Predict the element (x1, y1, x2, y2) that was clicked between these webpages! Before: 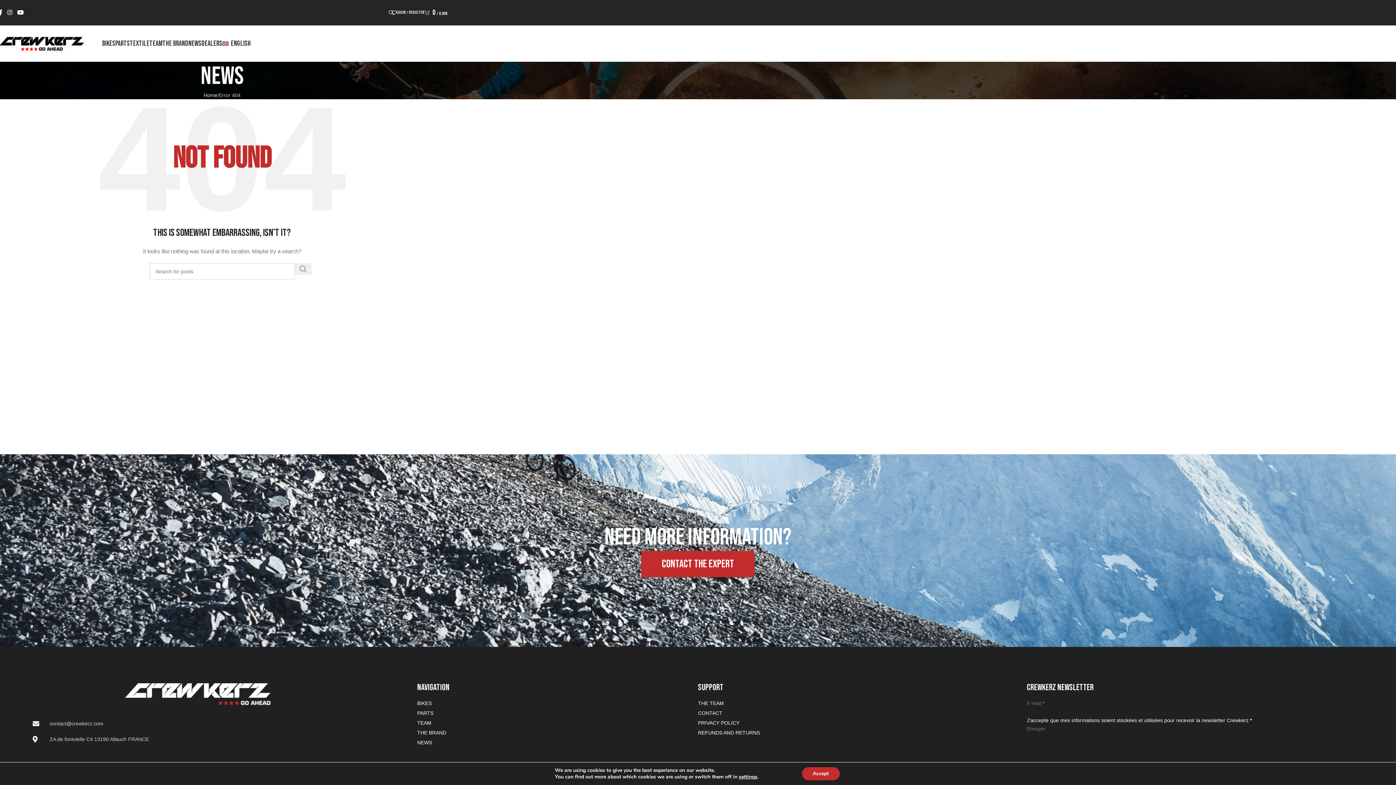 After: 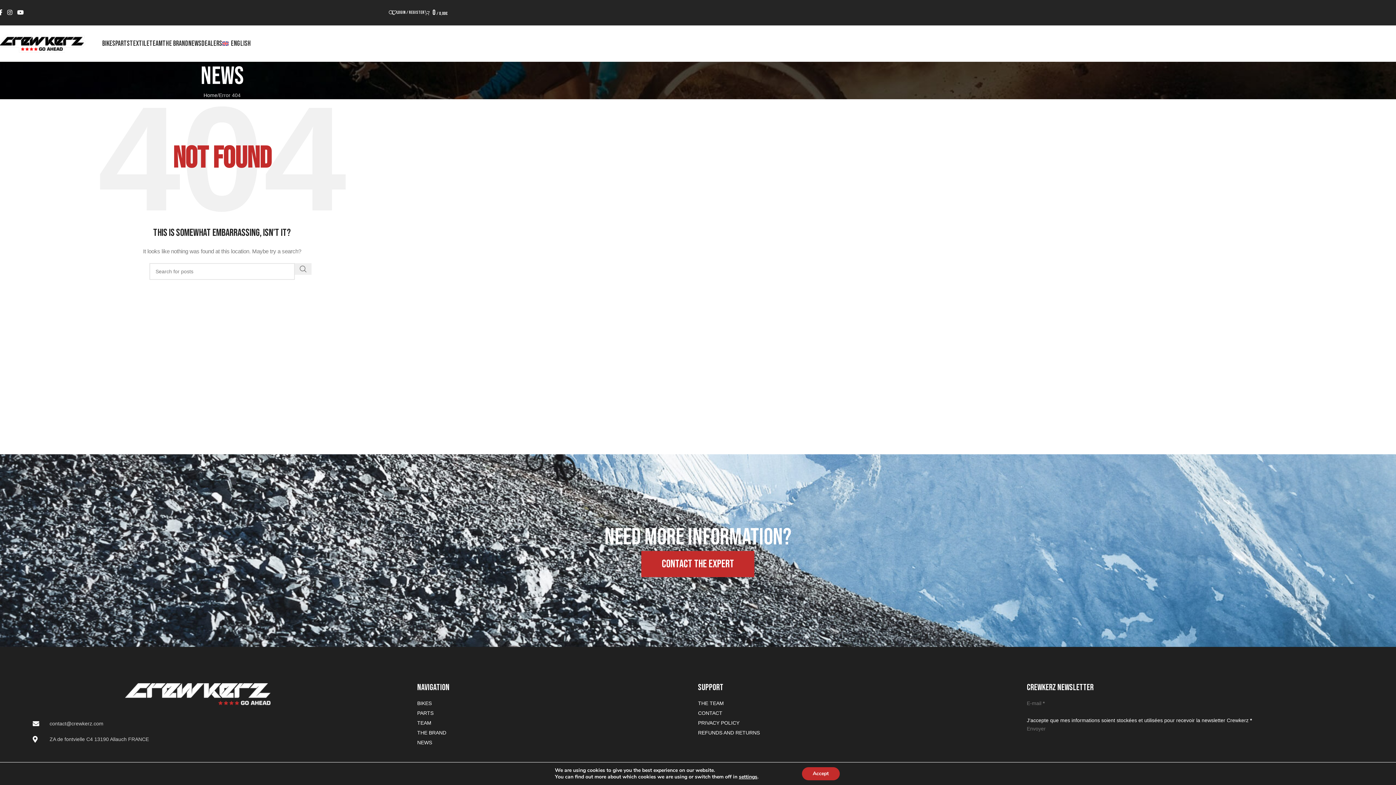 Action: bbox: (1027, 725, 1045, 733) label: Envoyer